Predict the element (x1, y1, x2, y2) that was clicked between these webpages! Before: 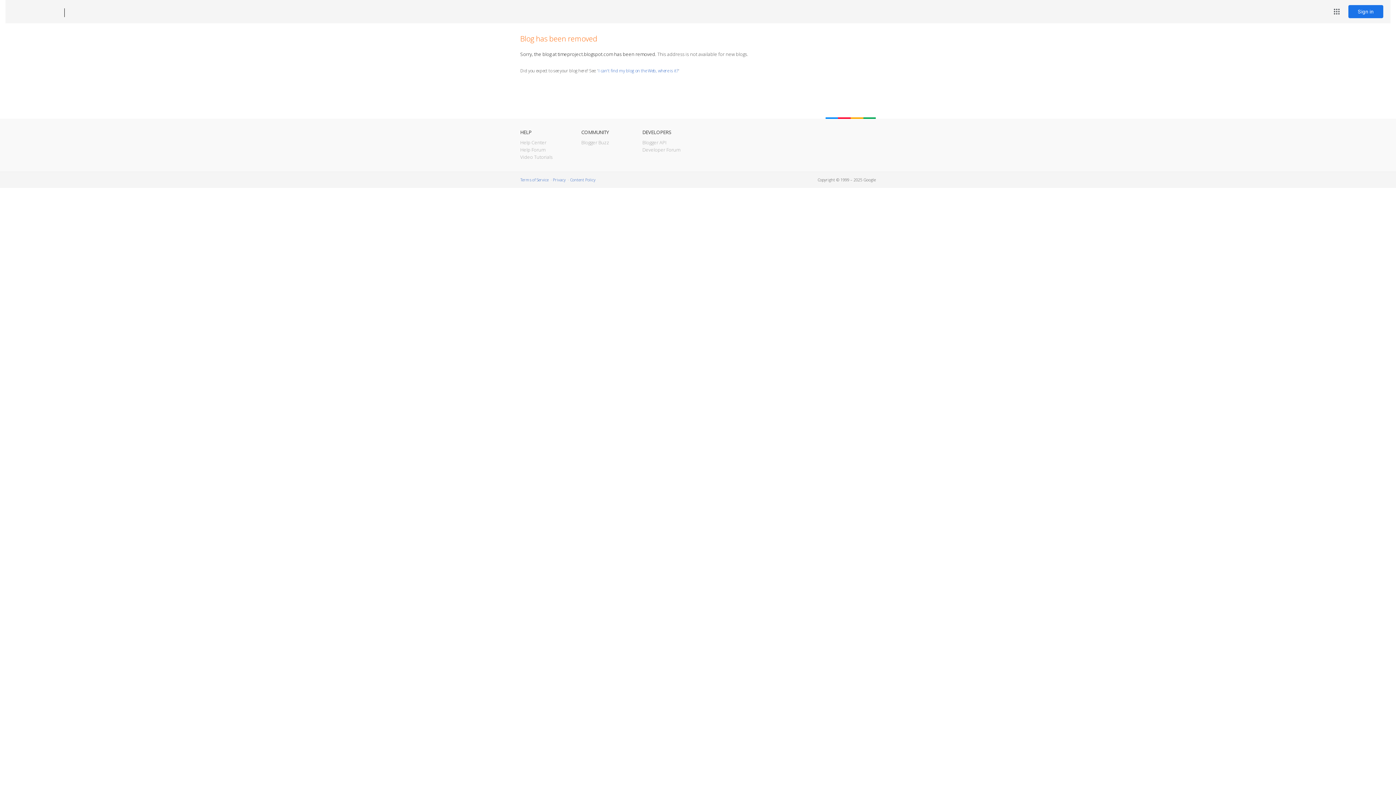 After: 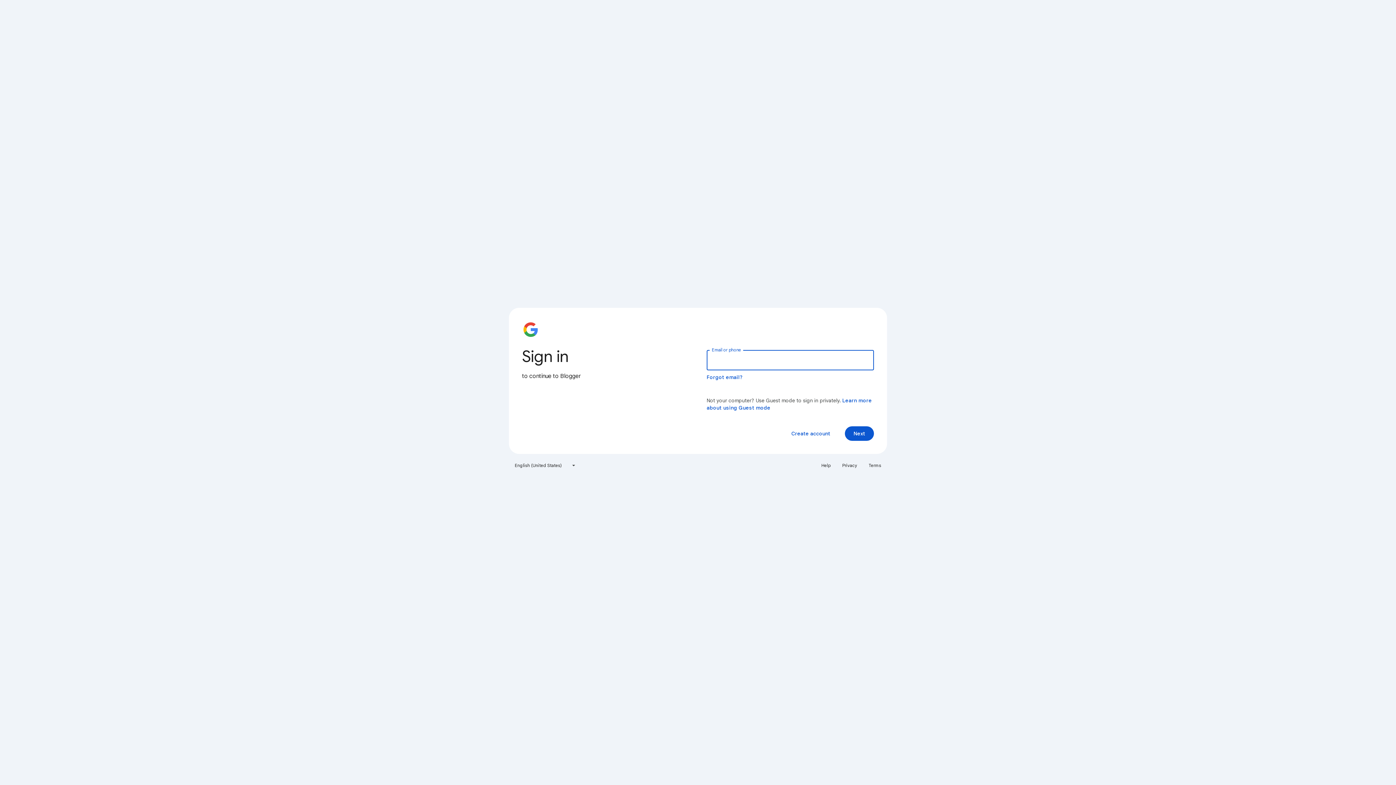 Action: label: Sign in bbox: (1348, 5, 1383, 18)